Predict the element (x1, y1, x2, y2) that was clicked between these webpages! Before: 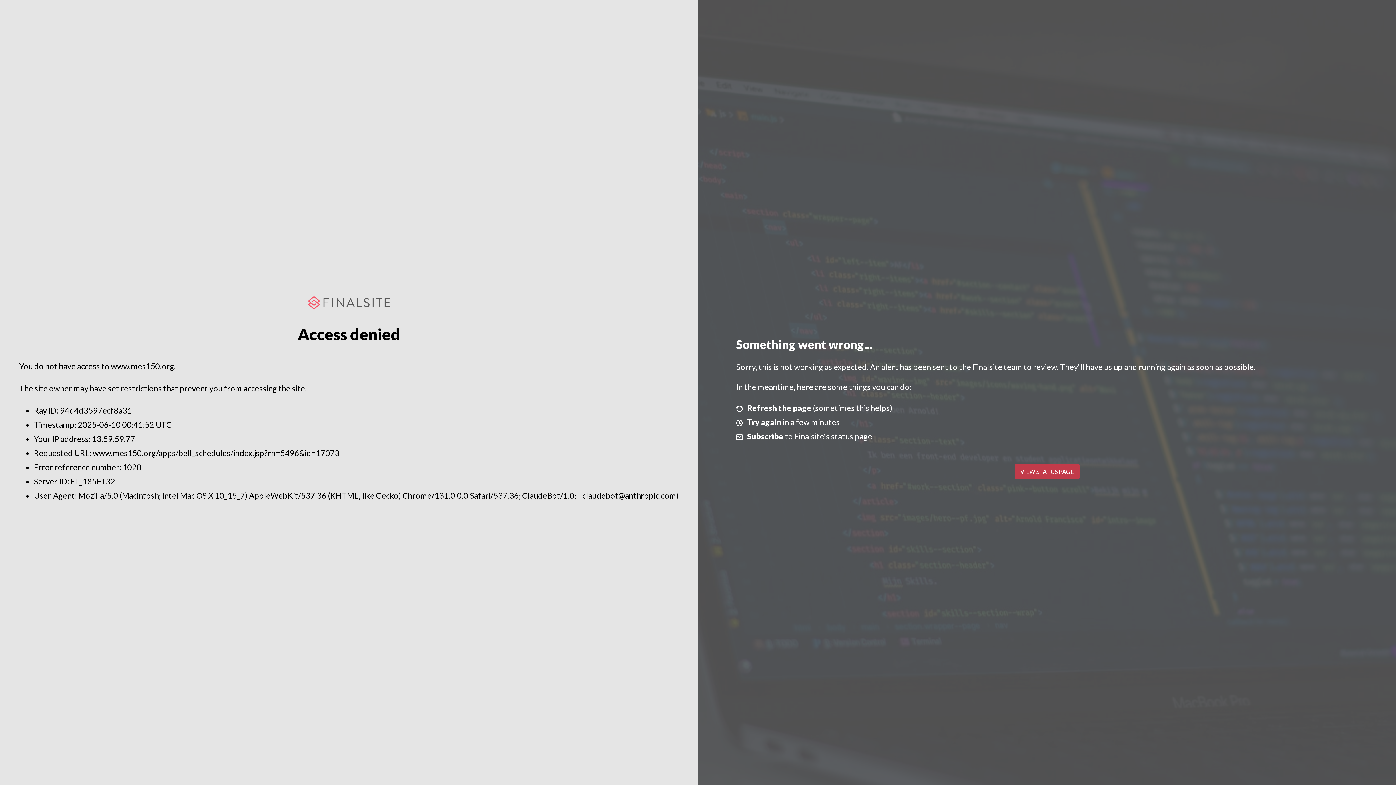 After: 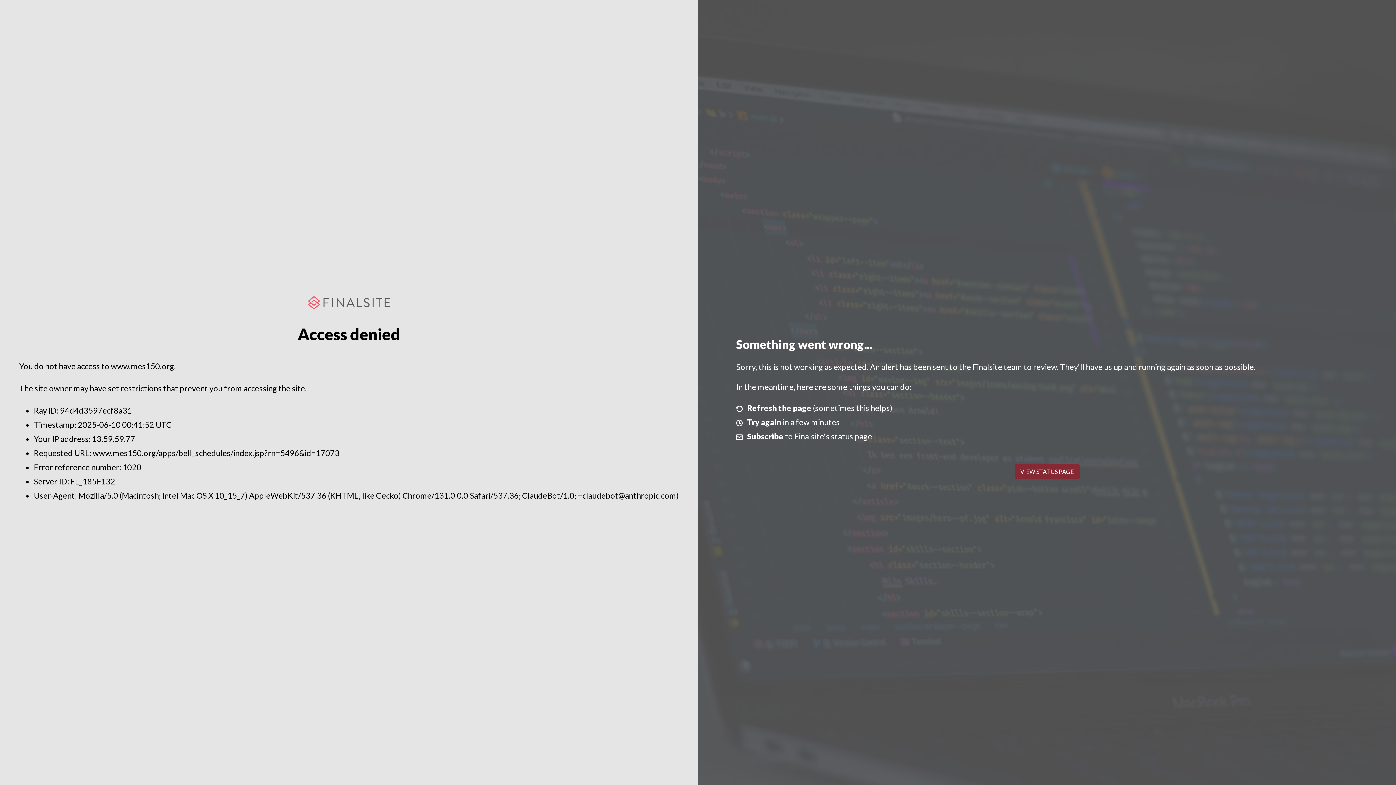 Action: label: VIEW STATUS PAGE bbox: (1014, 464, 1079, 479)